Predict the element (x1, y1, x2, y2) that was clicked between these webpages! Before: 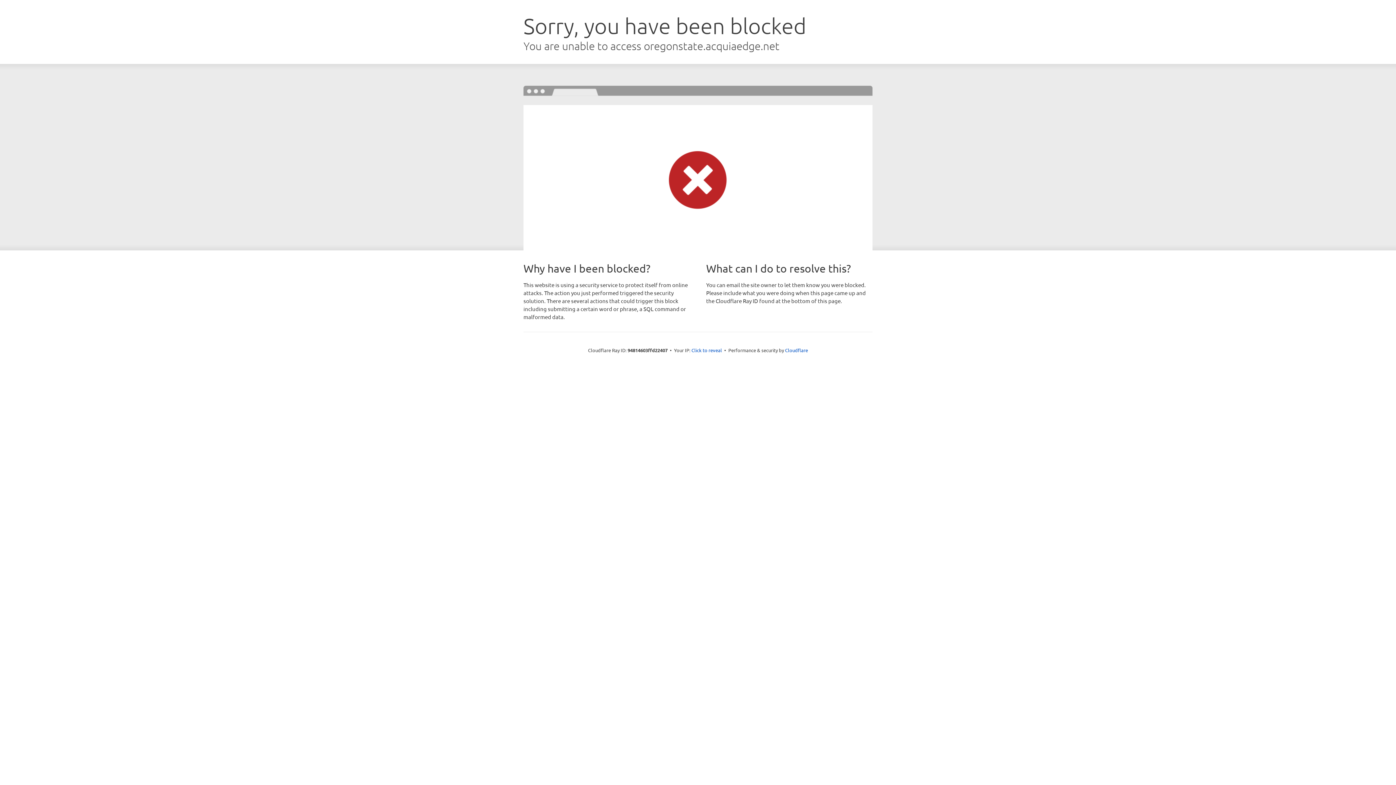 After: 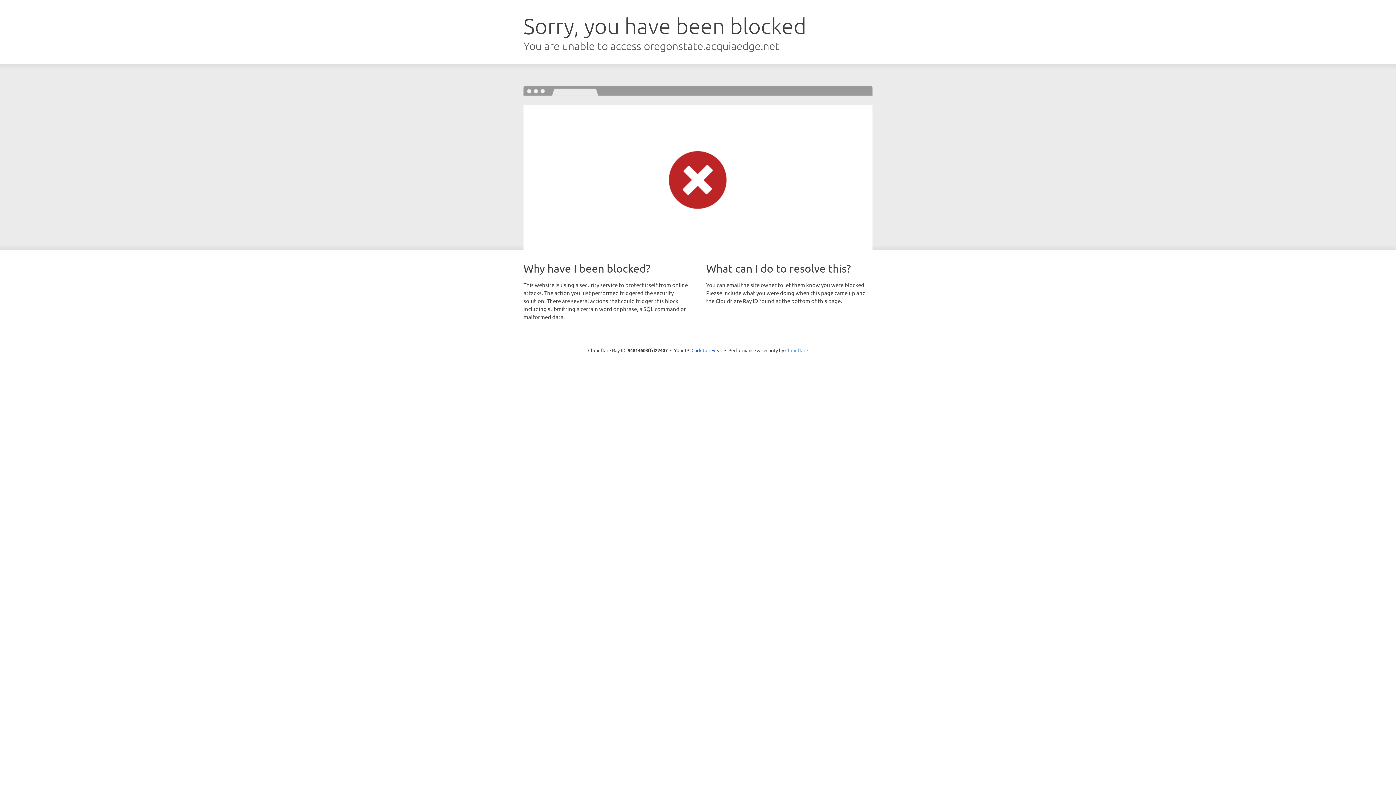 Action: label: Cloudflare bbox: (785, 347, 808, 353)